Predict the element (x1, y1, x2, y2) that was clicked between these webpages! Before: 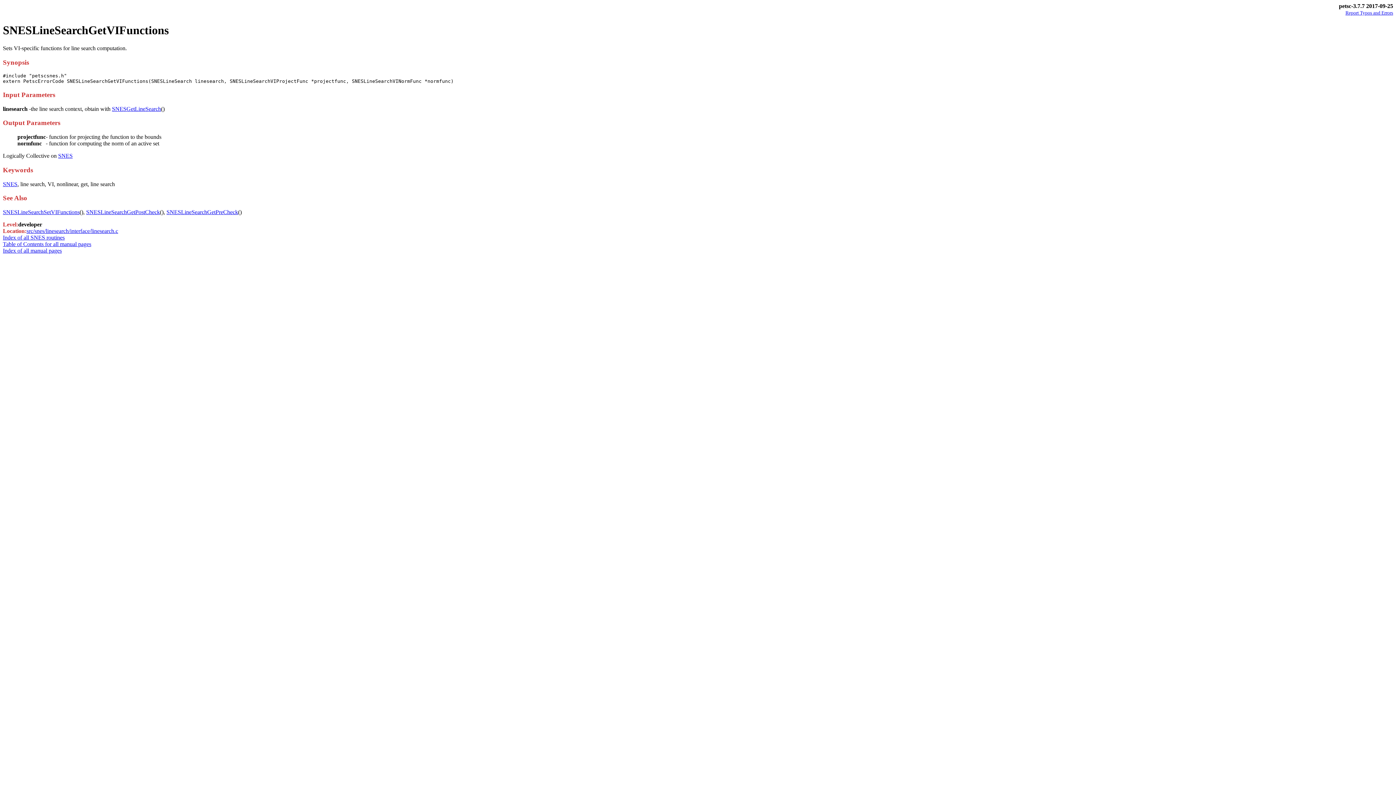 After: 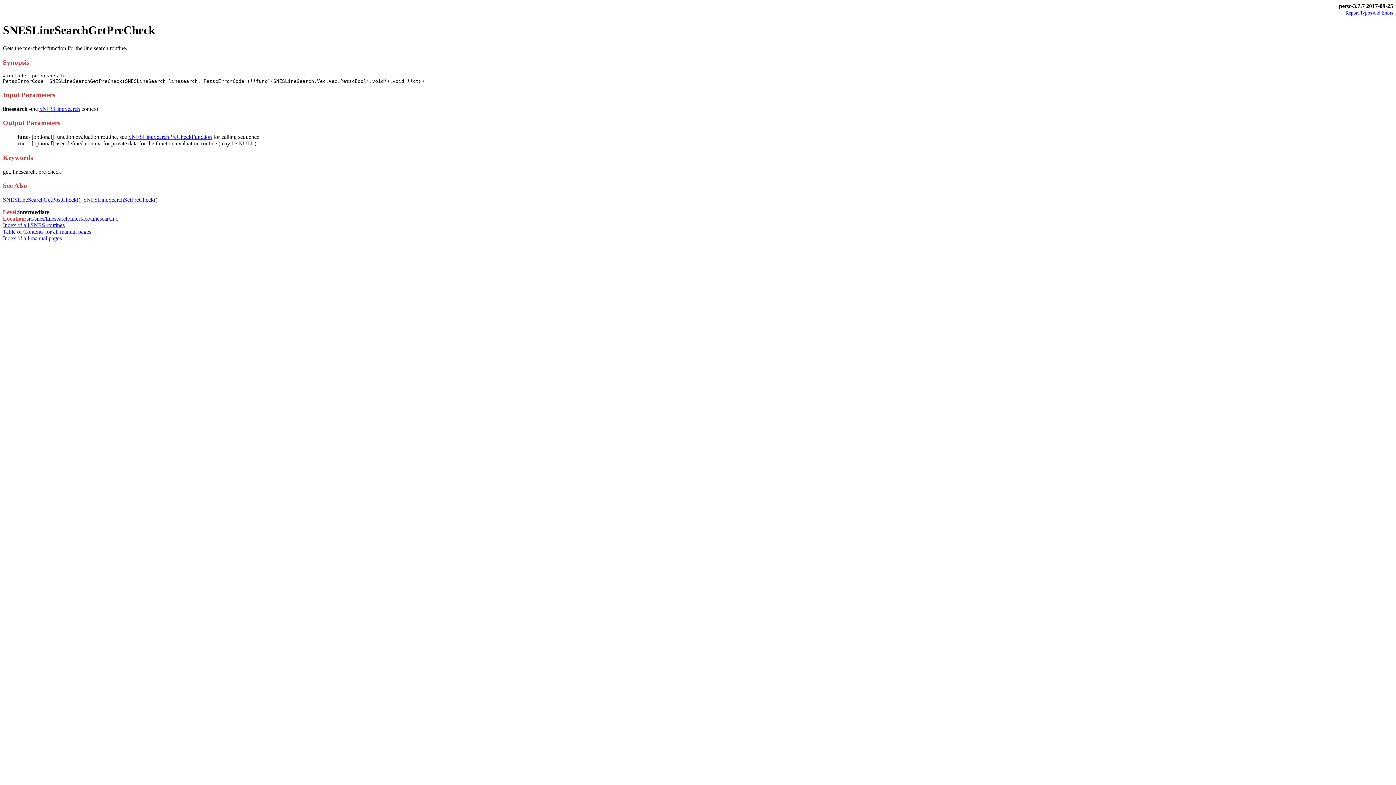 Action: bbox: (166, 209, 238, 215) label: SNESLineSearchGetPreCheck